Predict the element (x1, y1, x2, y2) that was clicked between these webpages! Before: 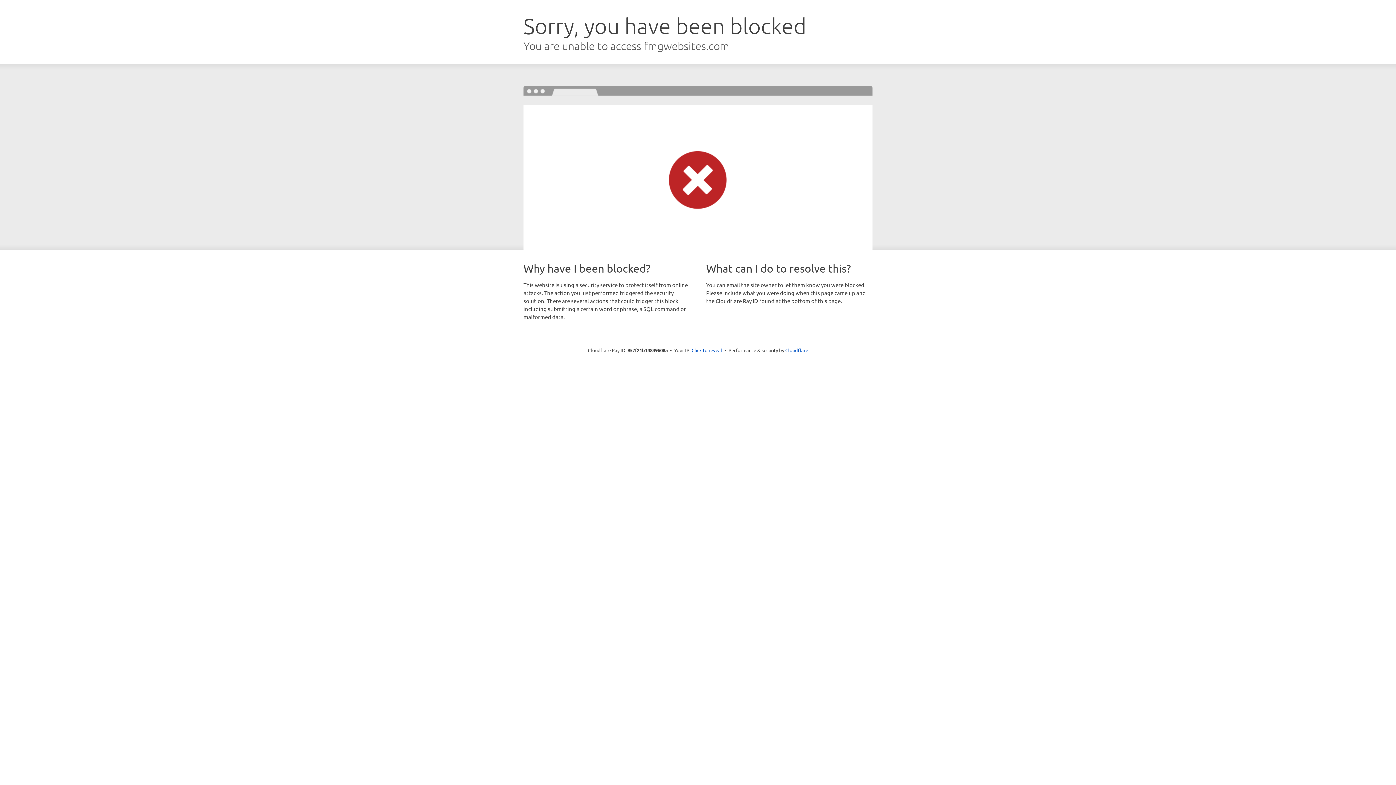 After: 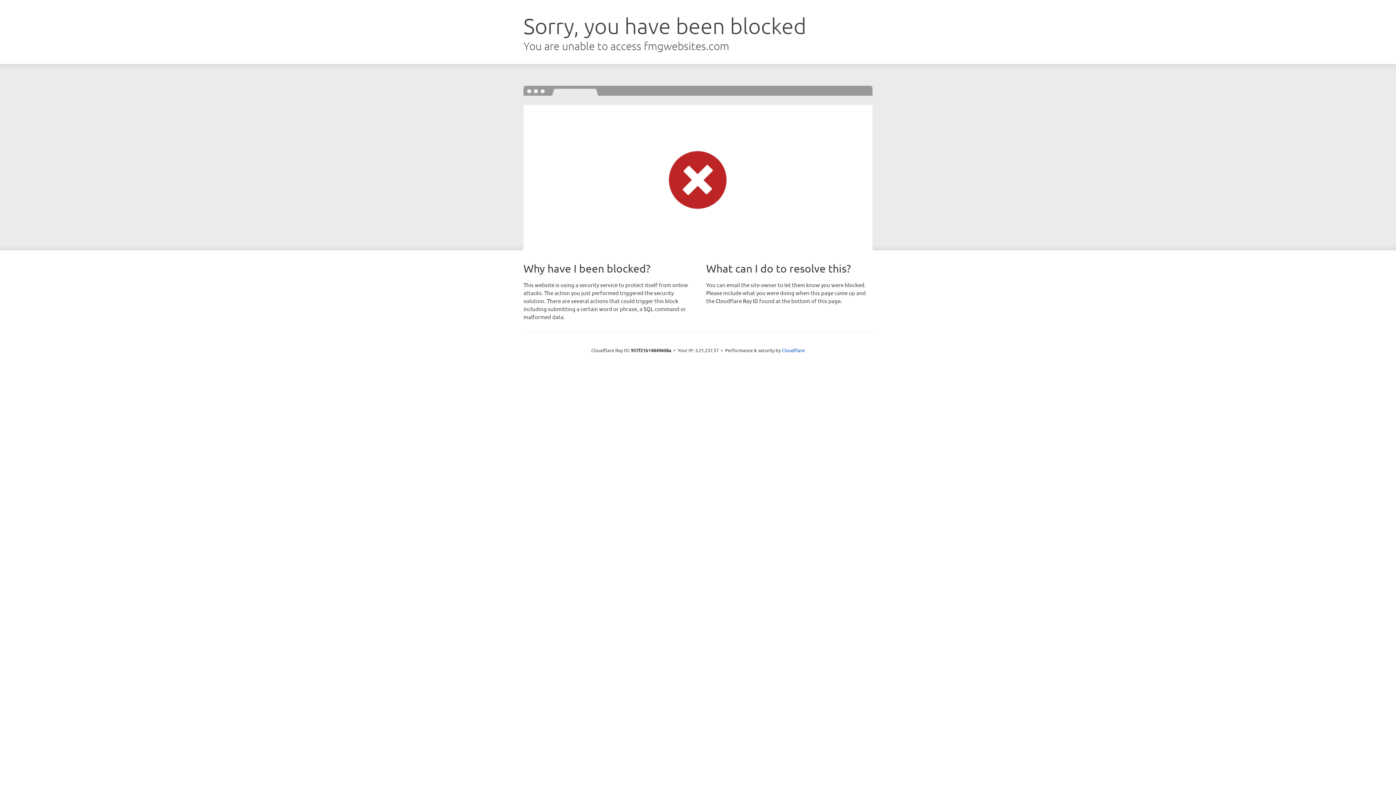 Action: label: Click to reveal bbox: (691, 346, 722, 353)